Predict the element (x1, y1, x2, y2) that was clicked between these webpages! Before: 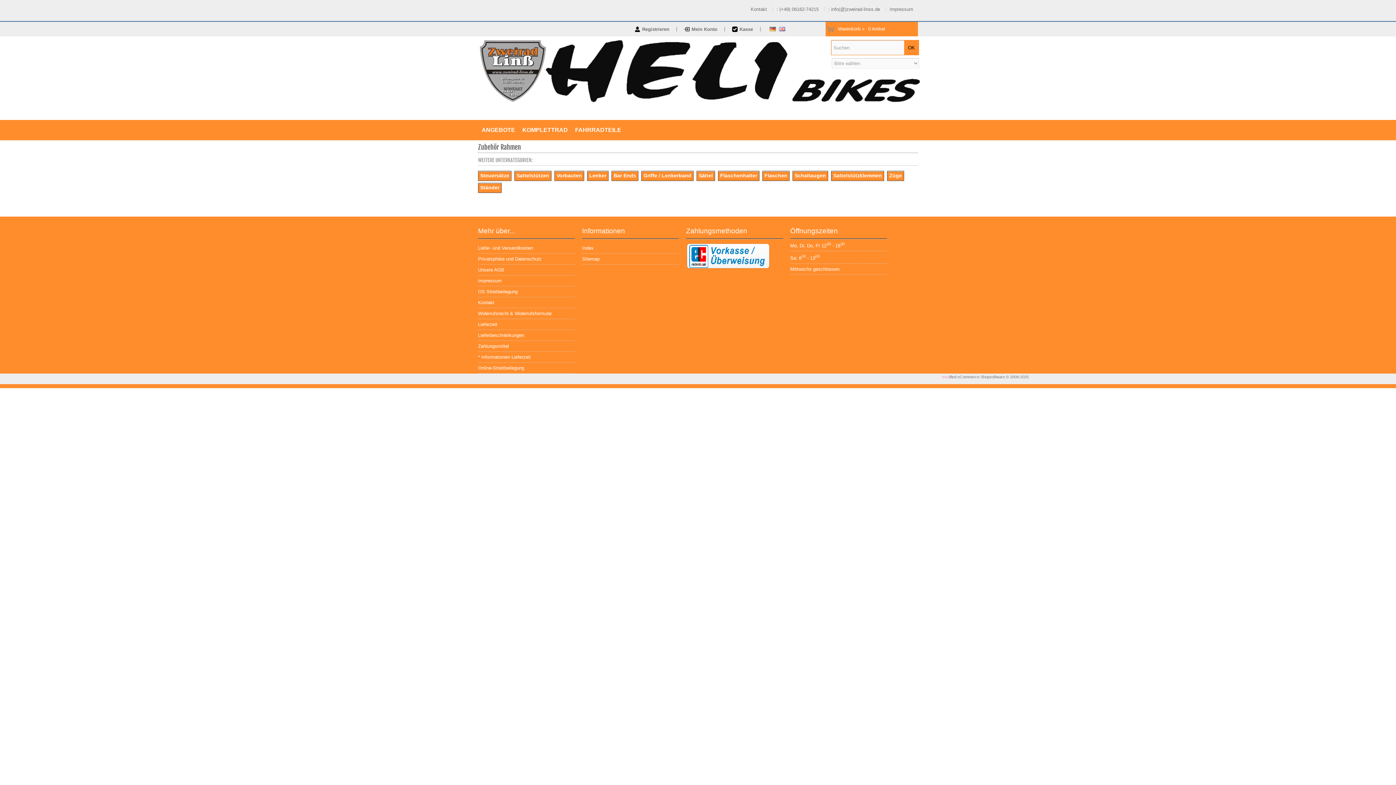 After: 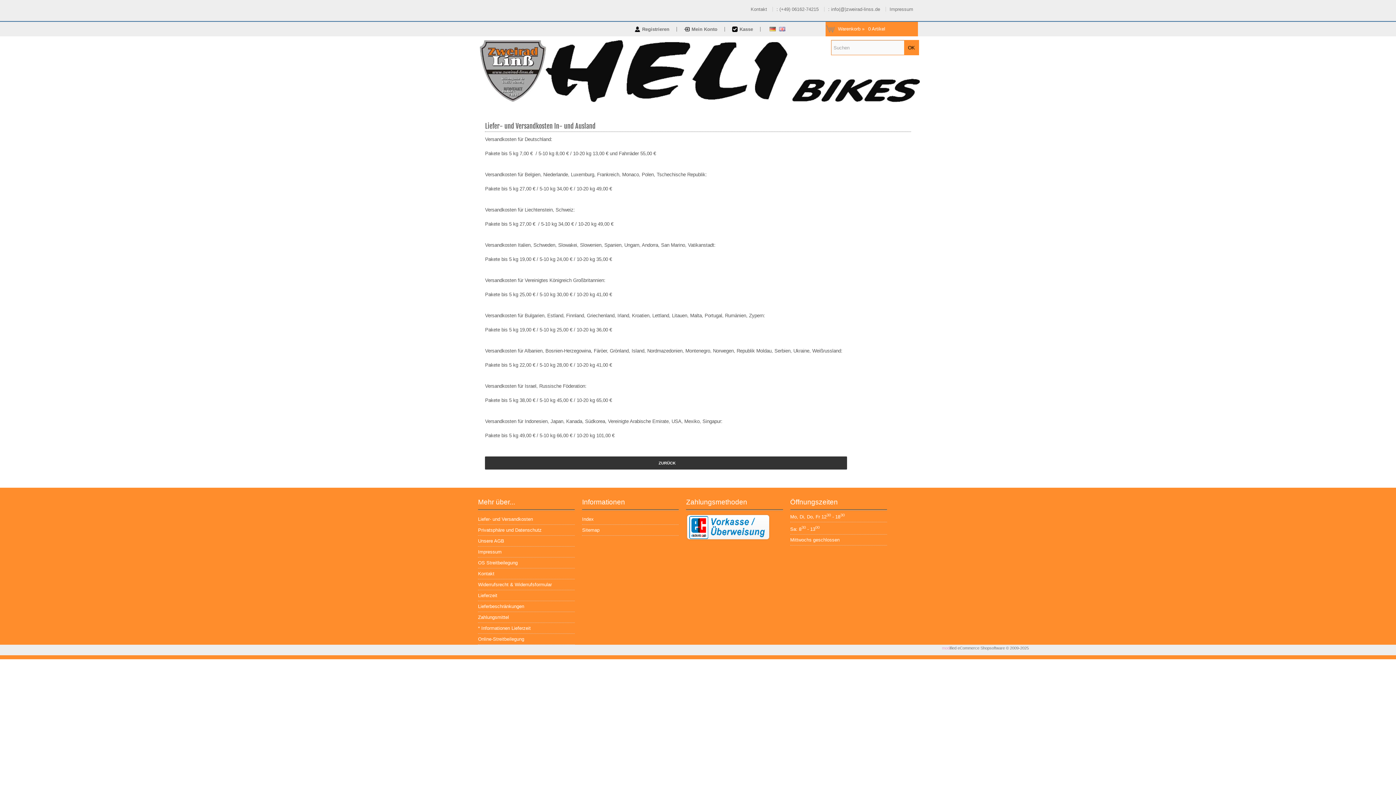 Action: label: Liefer- und Versandkosten bbox: (478, 242, 574, 253)